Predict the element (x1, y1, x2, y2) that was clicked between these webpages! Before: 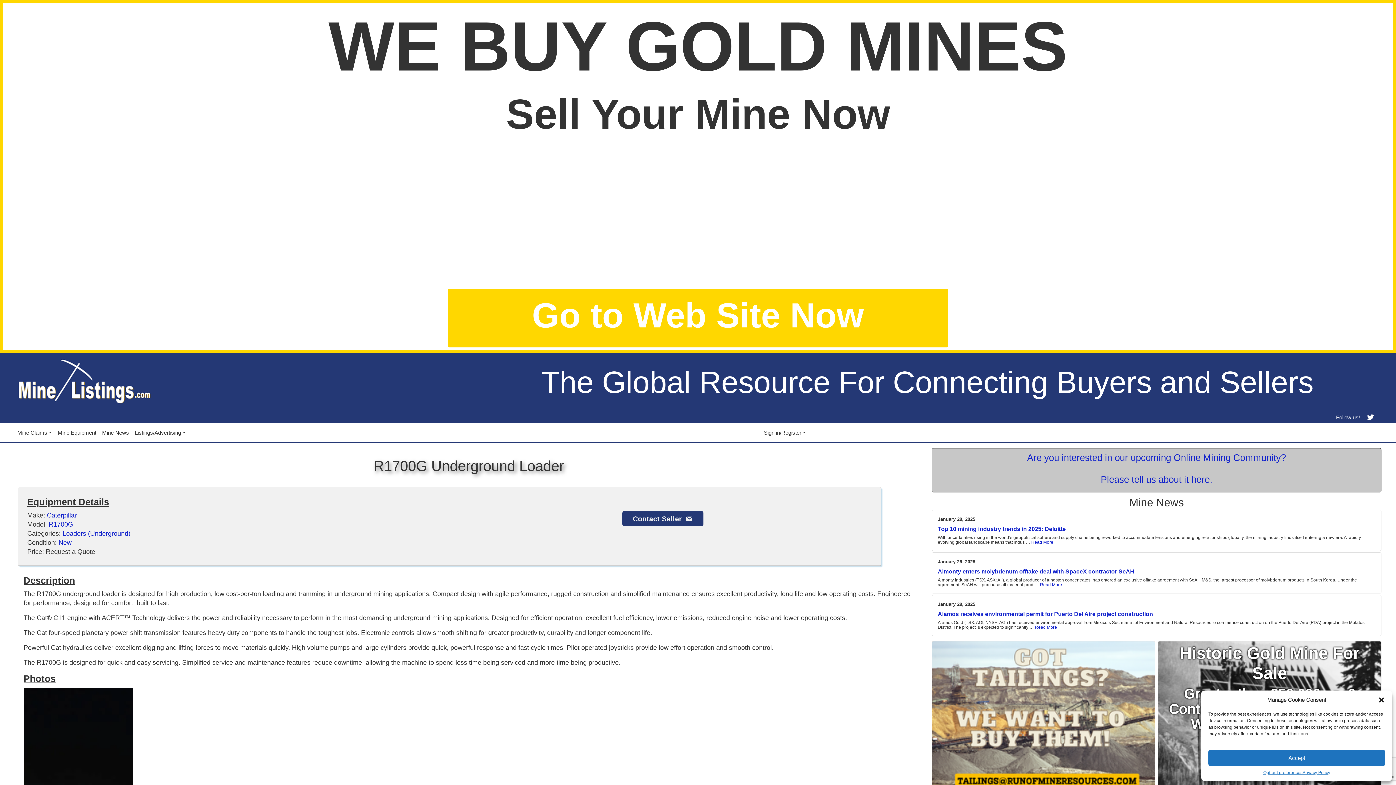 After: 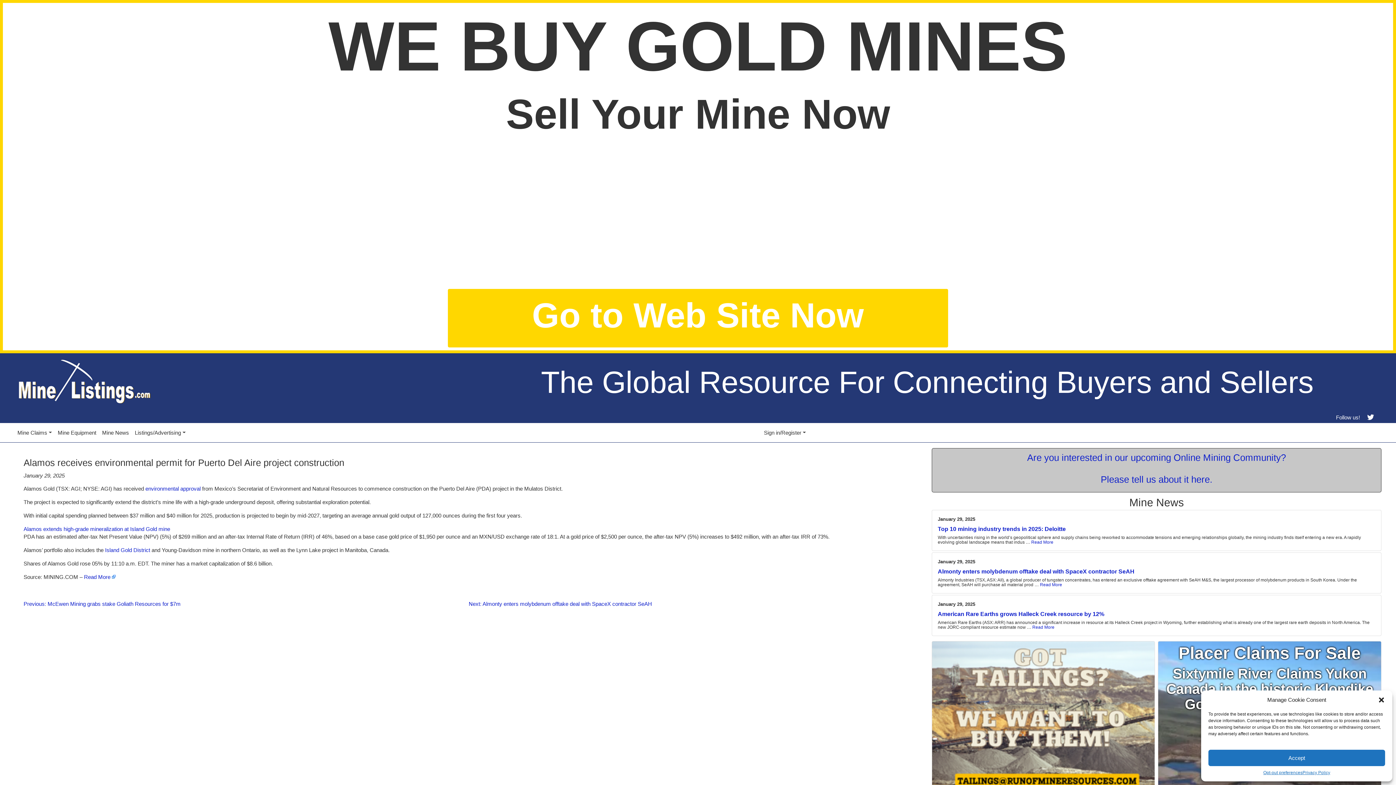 Action: bbox: (1035, 625, 1057, 630) label: Read More